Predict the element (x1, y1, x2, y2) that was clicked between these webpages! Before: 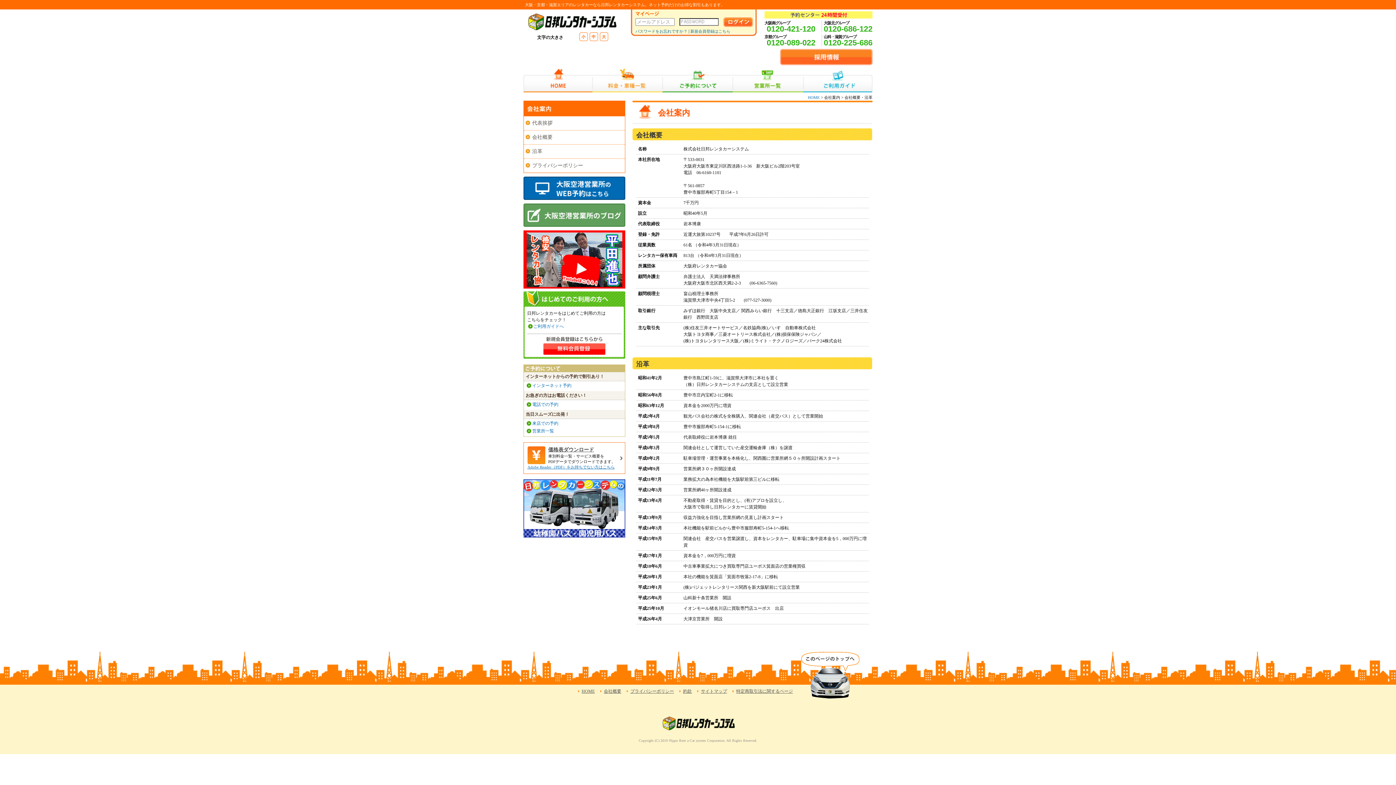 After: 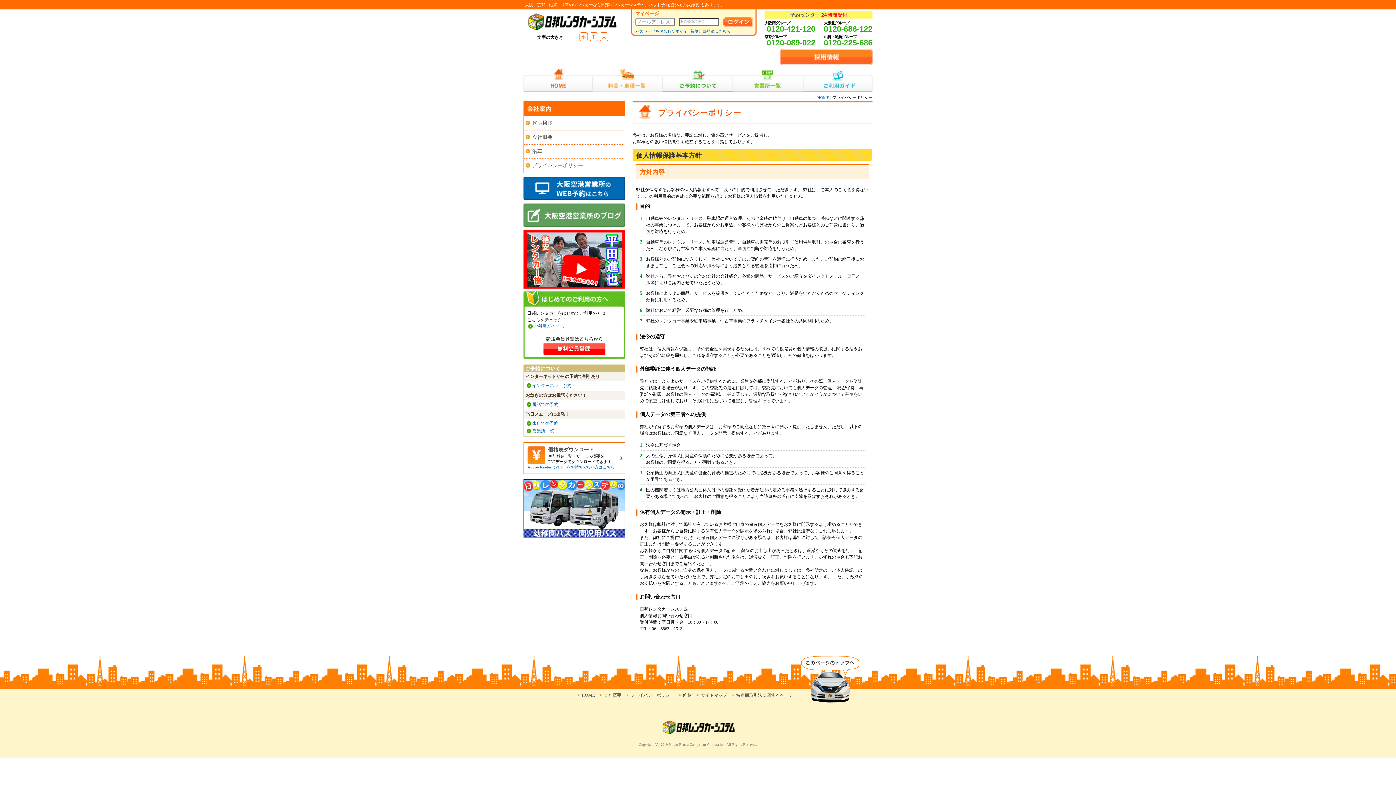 Action: bbox: (524, 158, 625, 172) label: プライバシーポリシー